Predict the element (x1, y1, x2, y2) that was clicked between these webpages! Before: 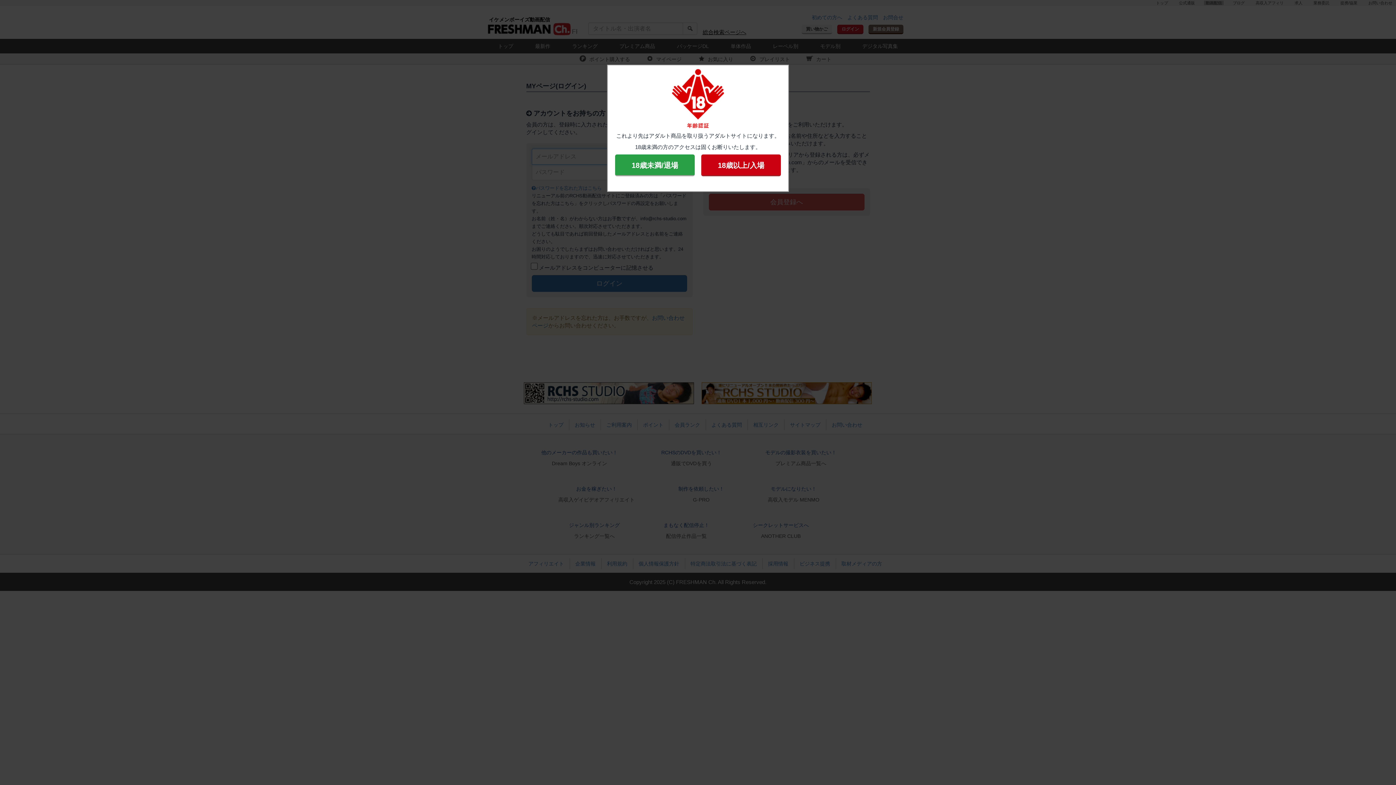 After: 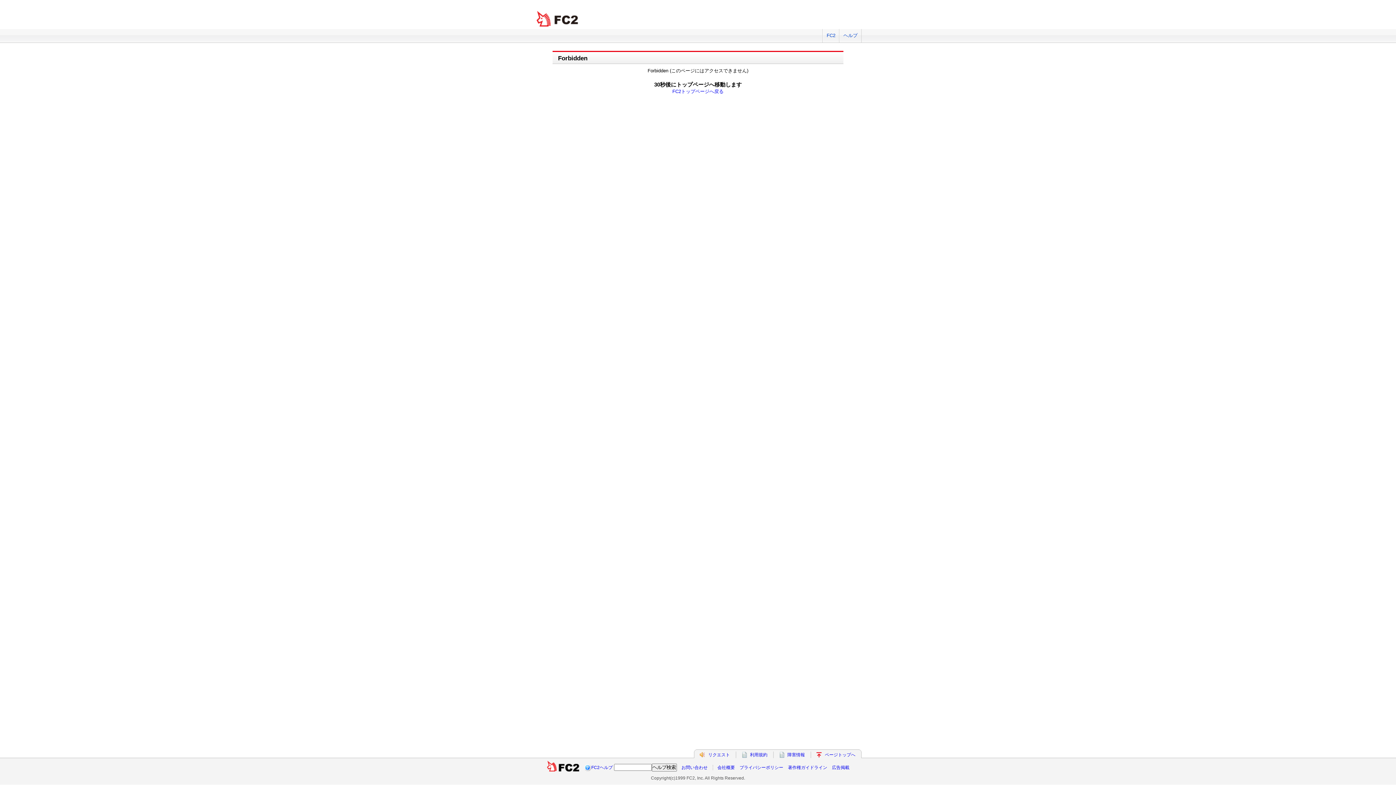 Action: bbox: (615, 154, 694, 176) label: 18歳未満/退場